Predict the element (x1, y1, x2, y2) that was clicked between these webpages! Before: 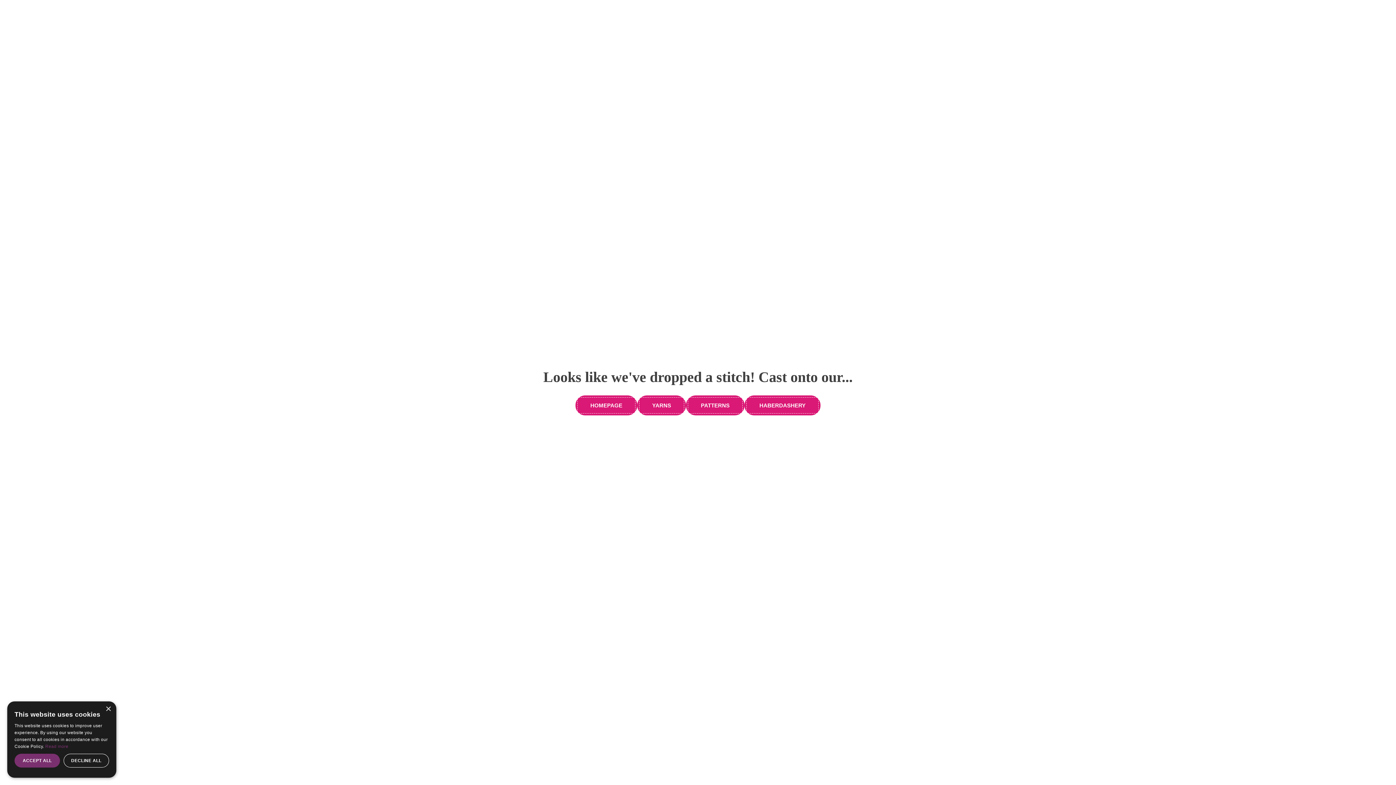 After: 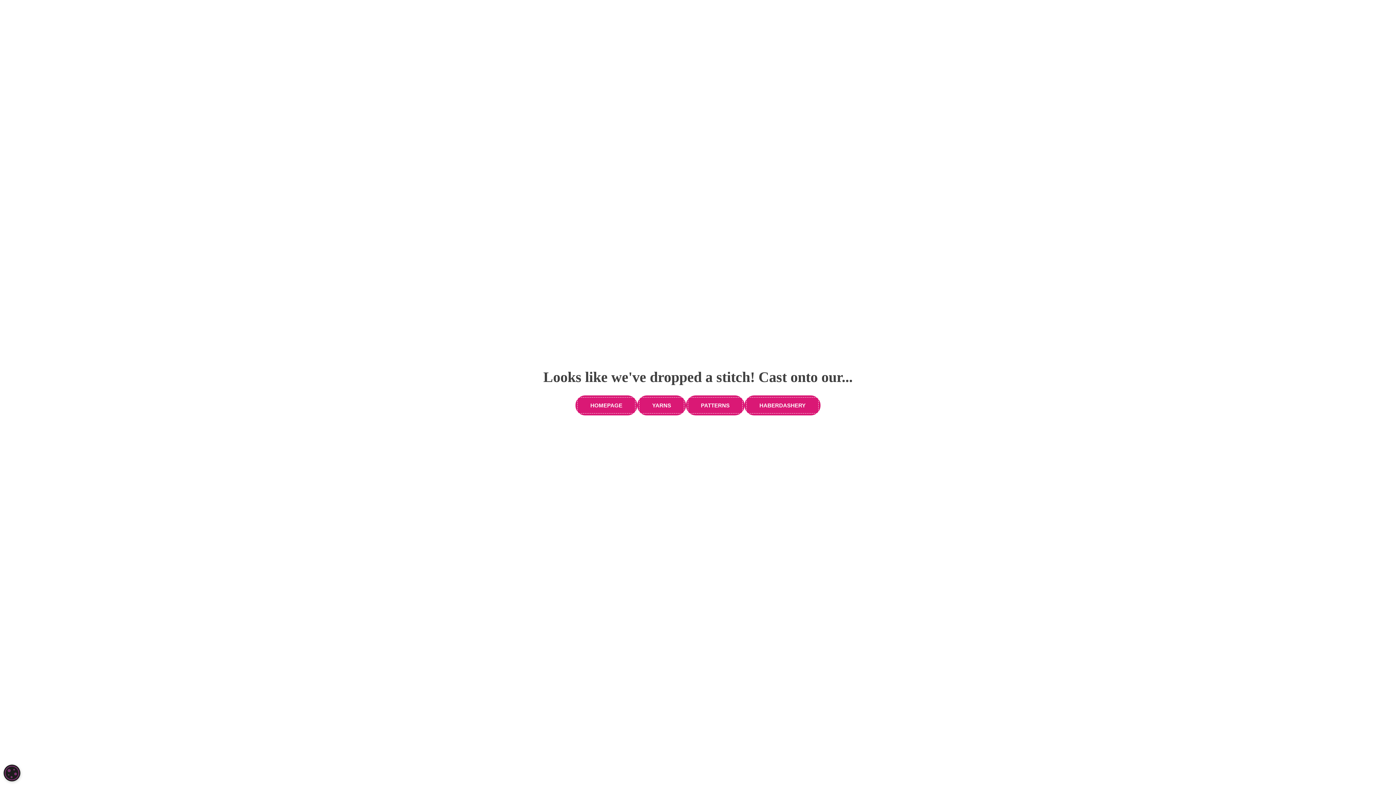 Action: label: Close bbox: (105, 706, 110, 712)